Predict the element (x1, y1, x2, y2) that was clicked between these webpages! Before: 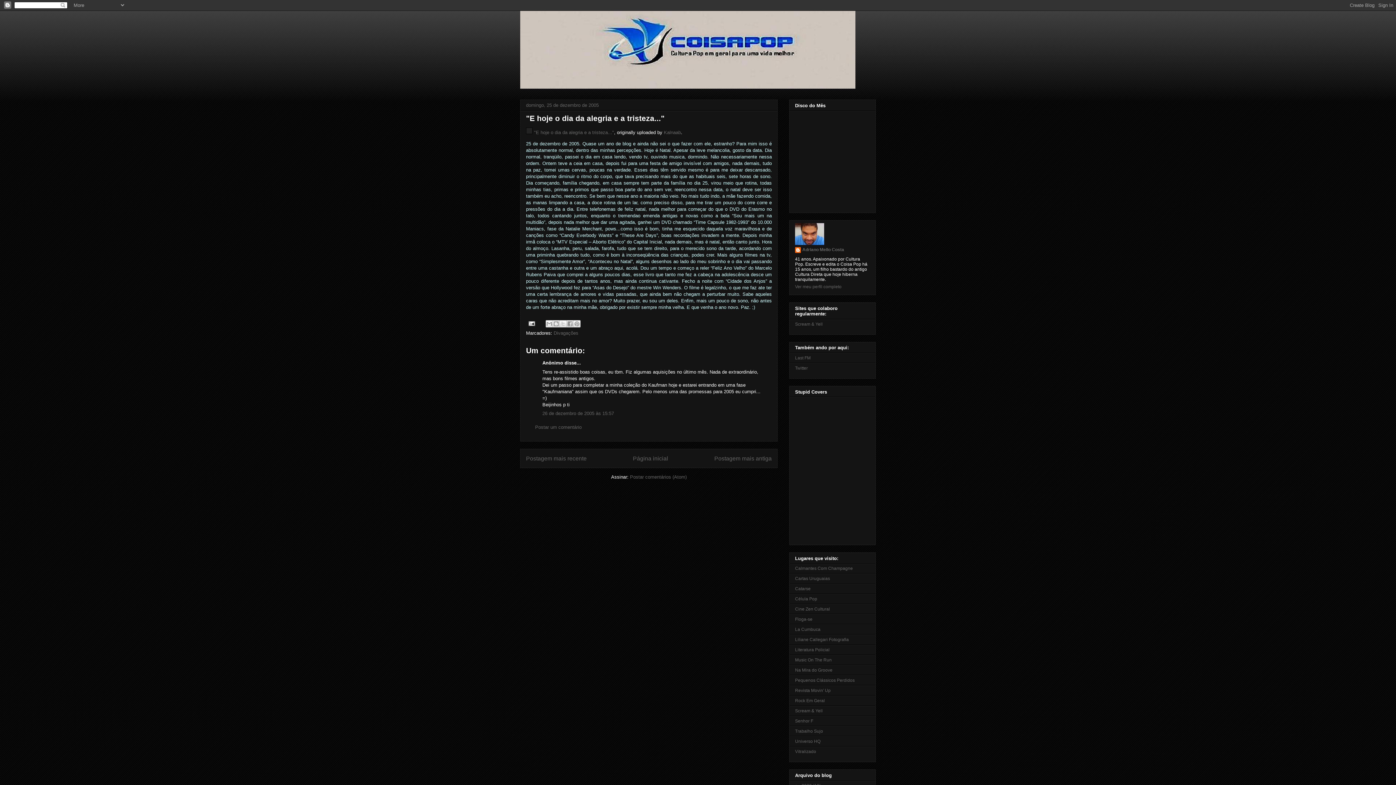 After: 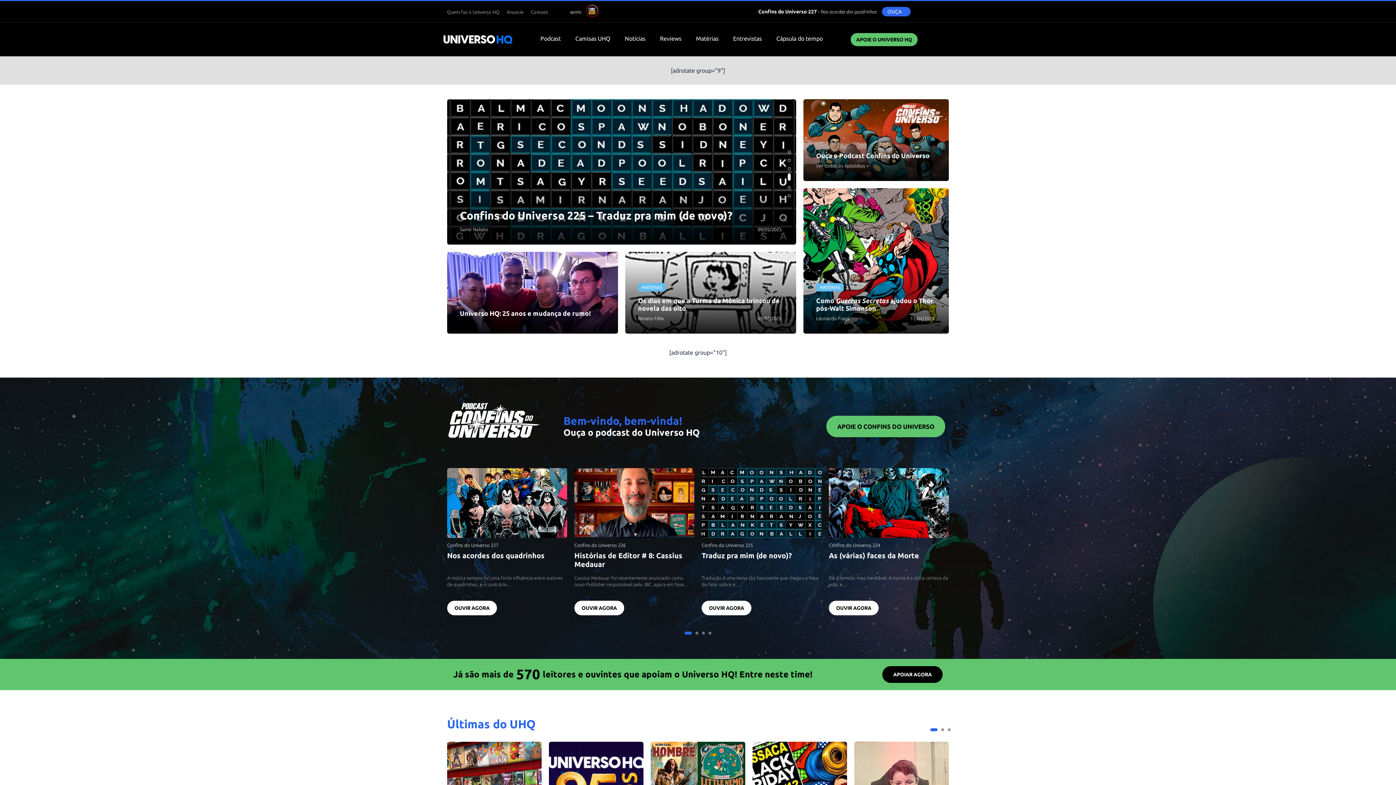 Action: label: Universo HQ bbox: (795, 739, 820, 744)